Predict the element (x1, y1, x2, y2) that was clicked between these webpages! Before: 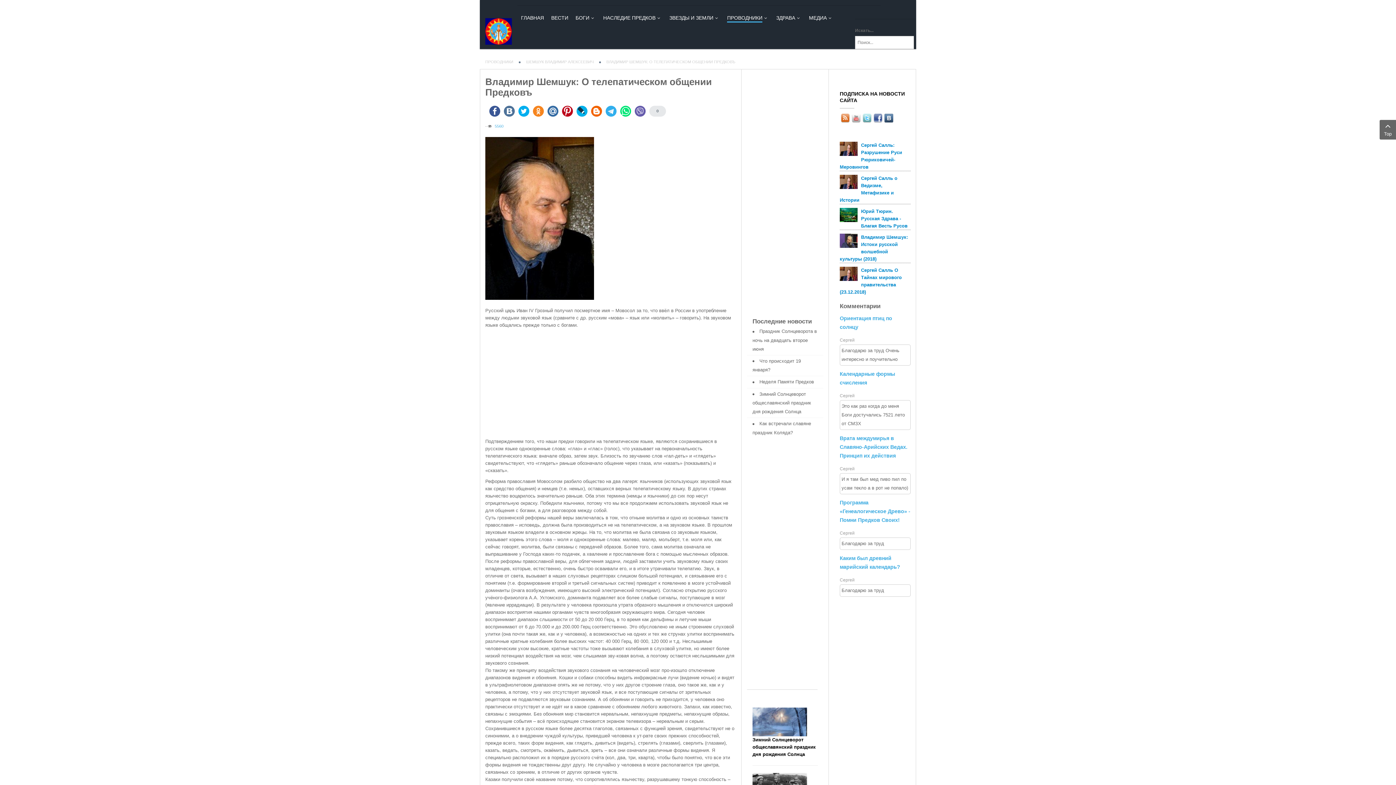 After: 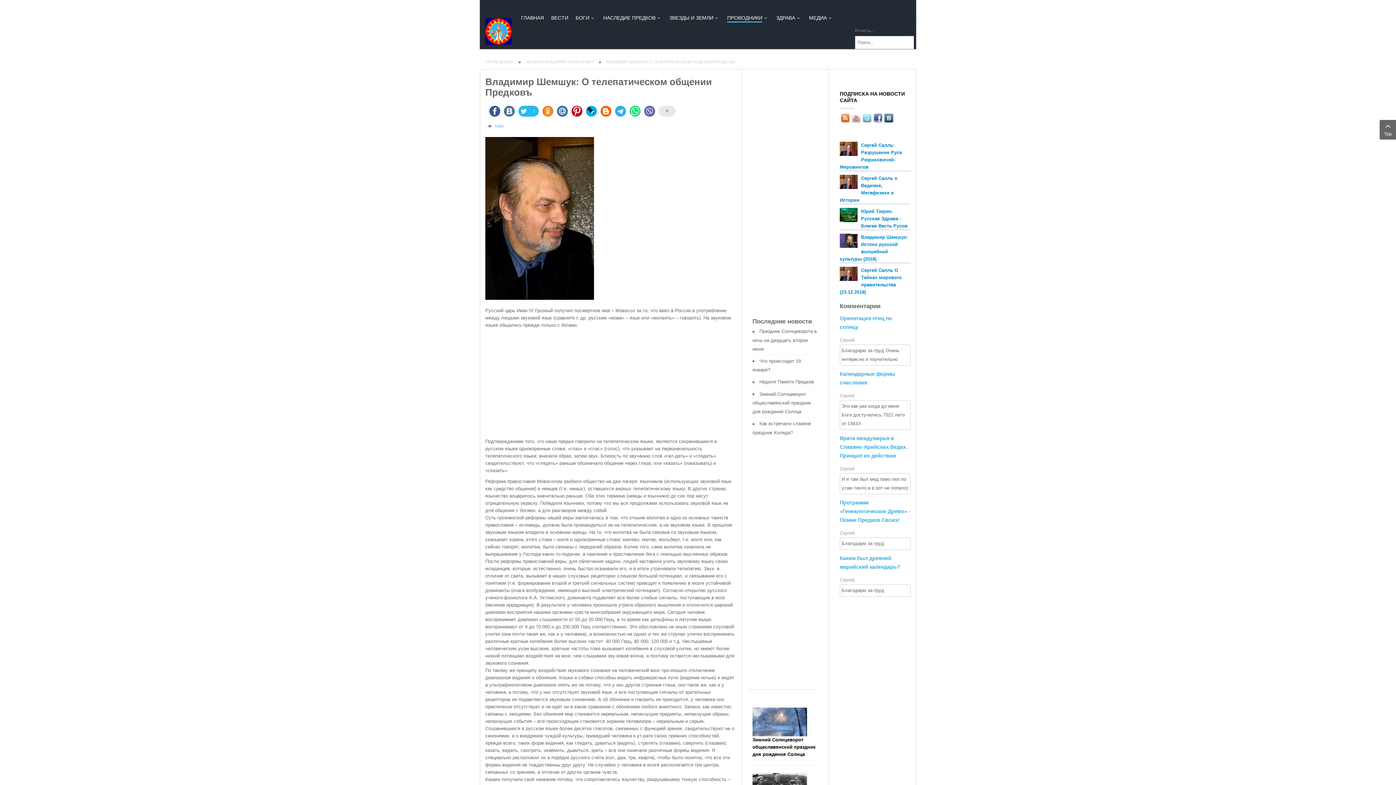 Action: bbox: (518, 105, 529, 116) label:  